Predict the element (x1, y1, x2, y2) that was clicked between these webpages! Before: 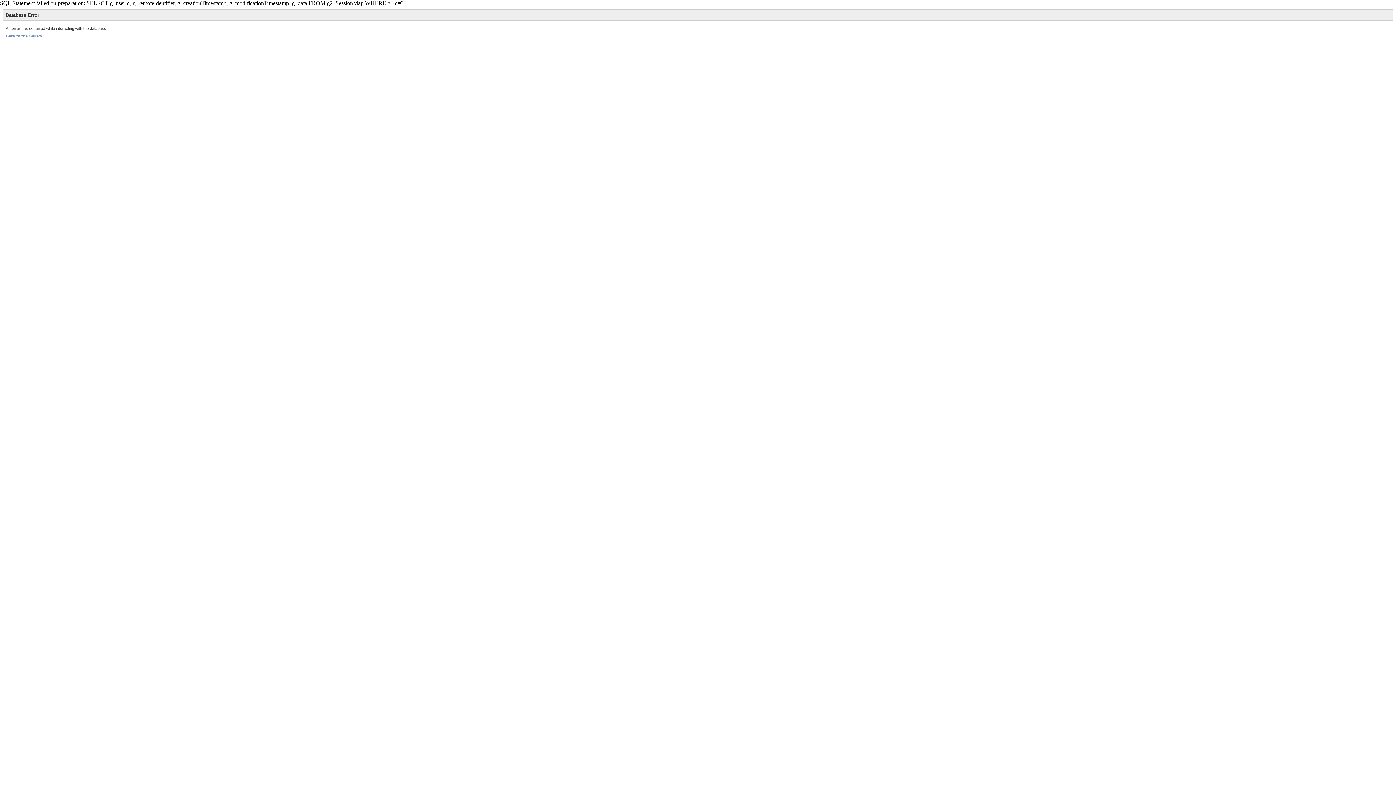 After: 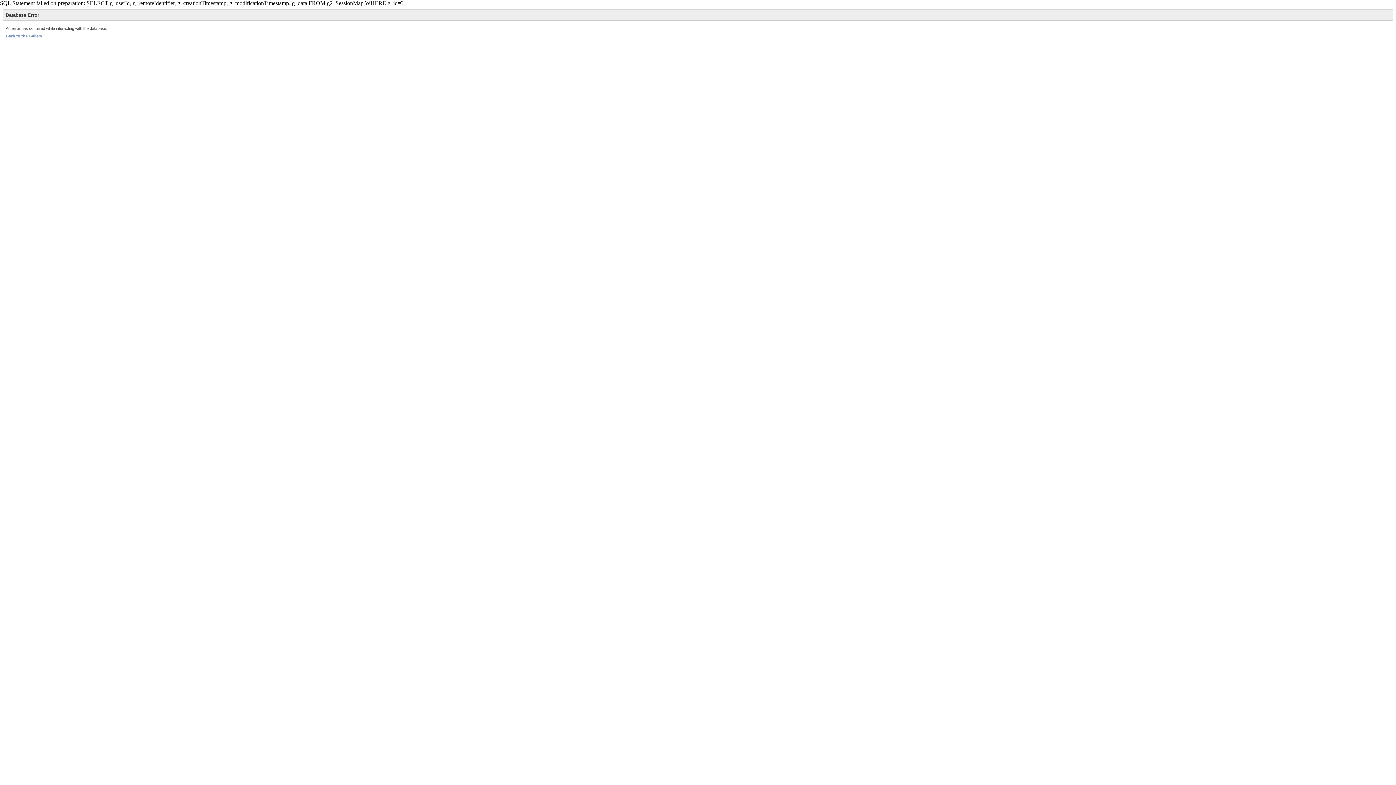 Action: bbox: (5, 33, 42, 38) label: Back to the Gallery